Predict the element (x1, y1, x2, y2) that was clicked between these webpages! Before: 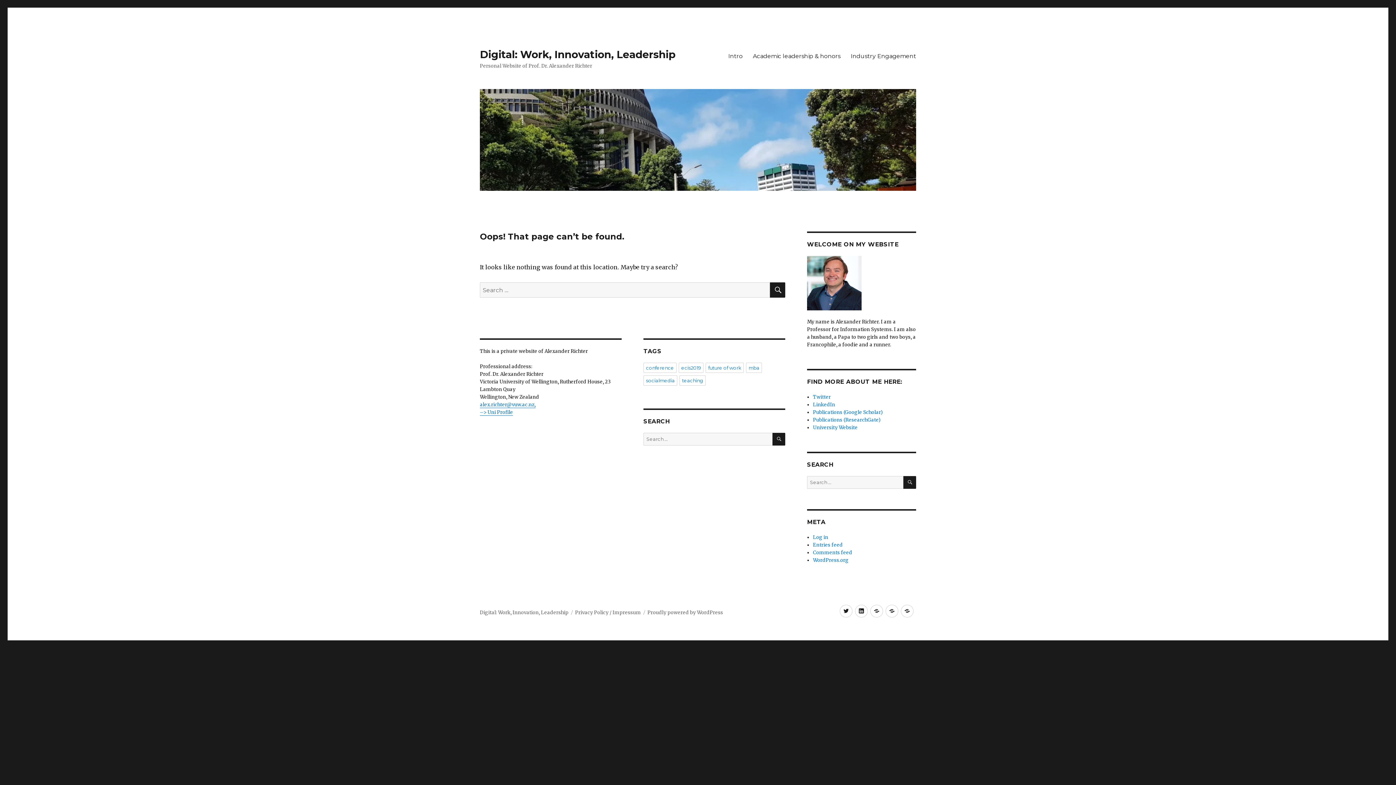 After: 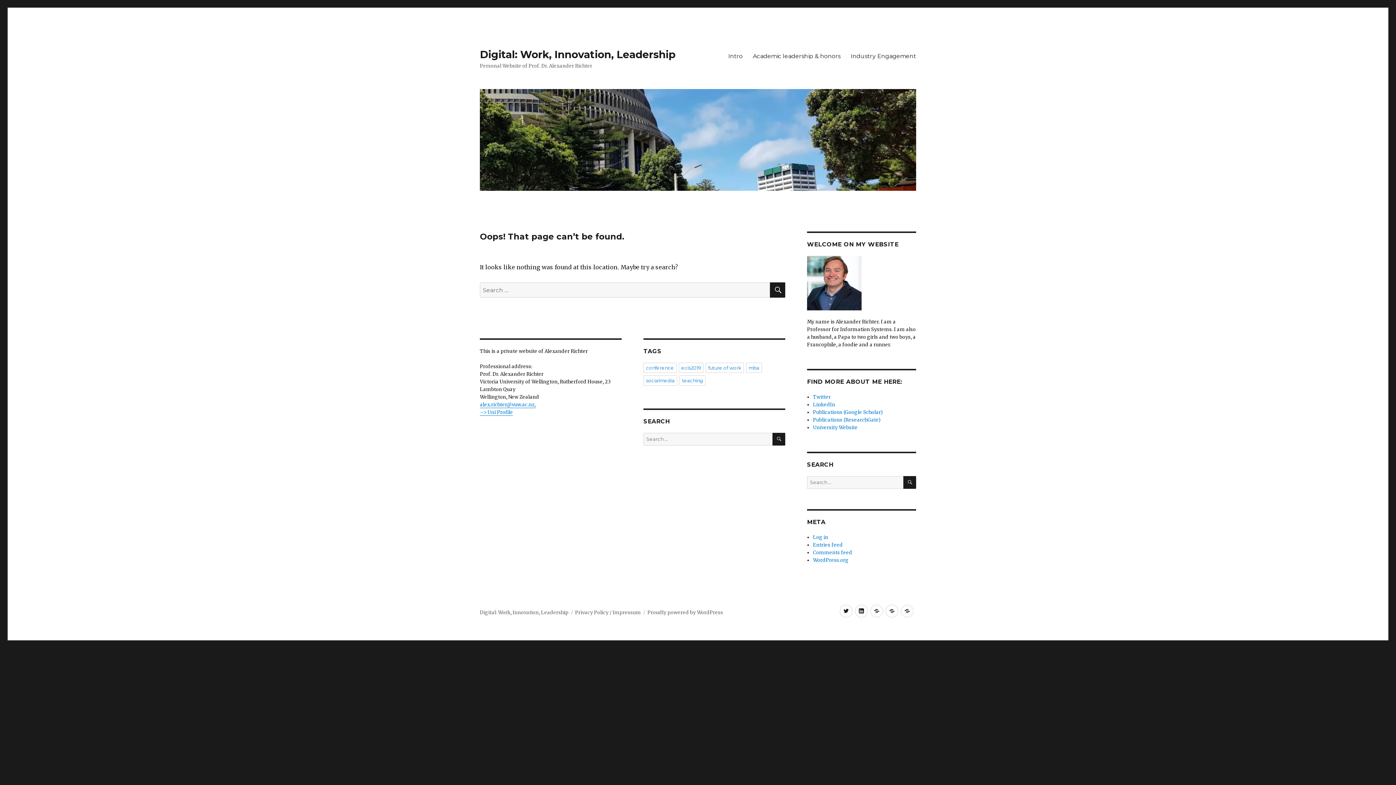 Action: label: Privacy Policy / Impressum bbox: (575, 609, 641, 615)